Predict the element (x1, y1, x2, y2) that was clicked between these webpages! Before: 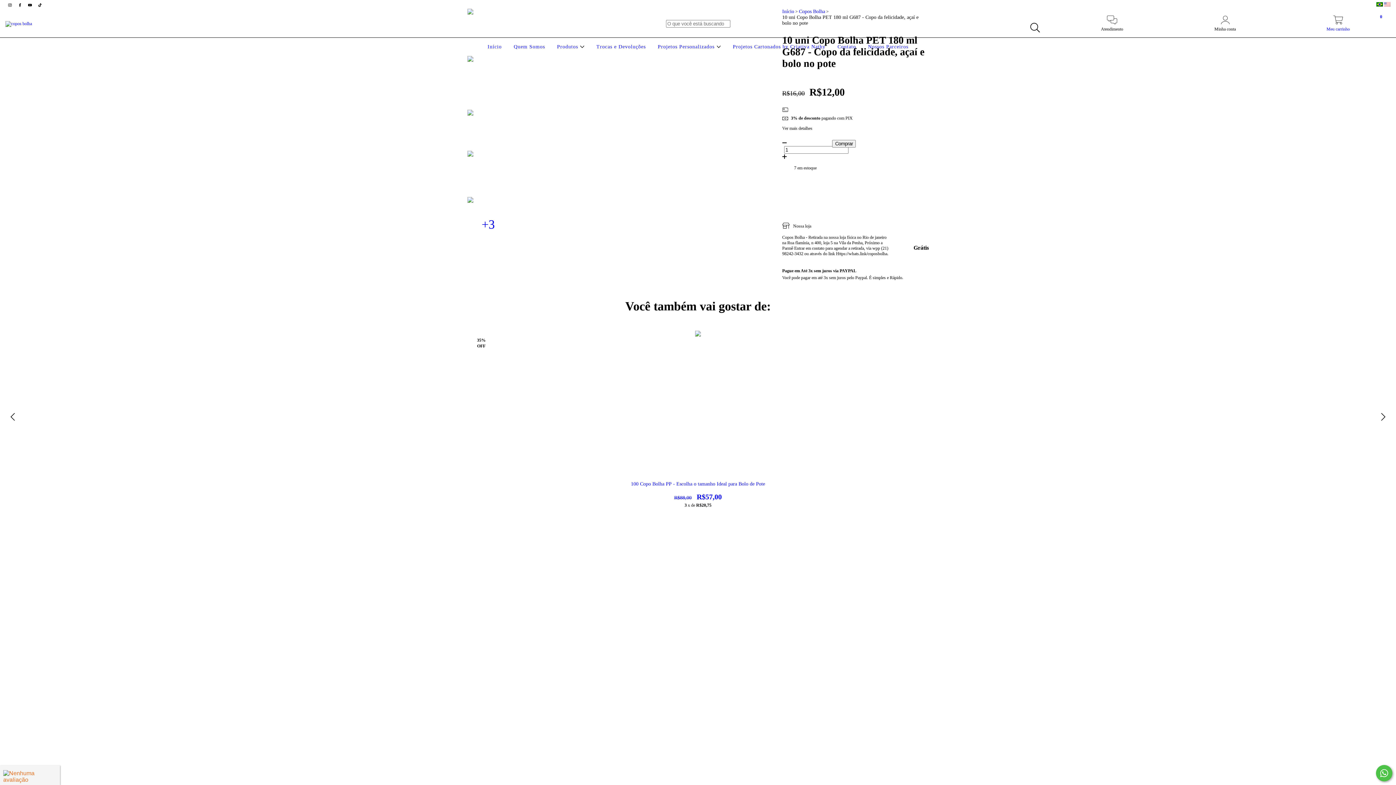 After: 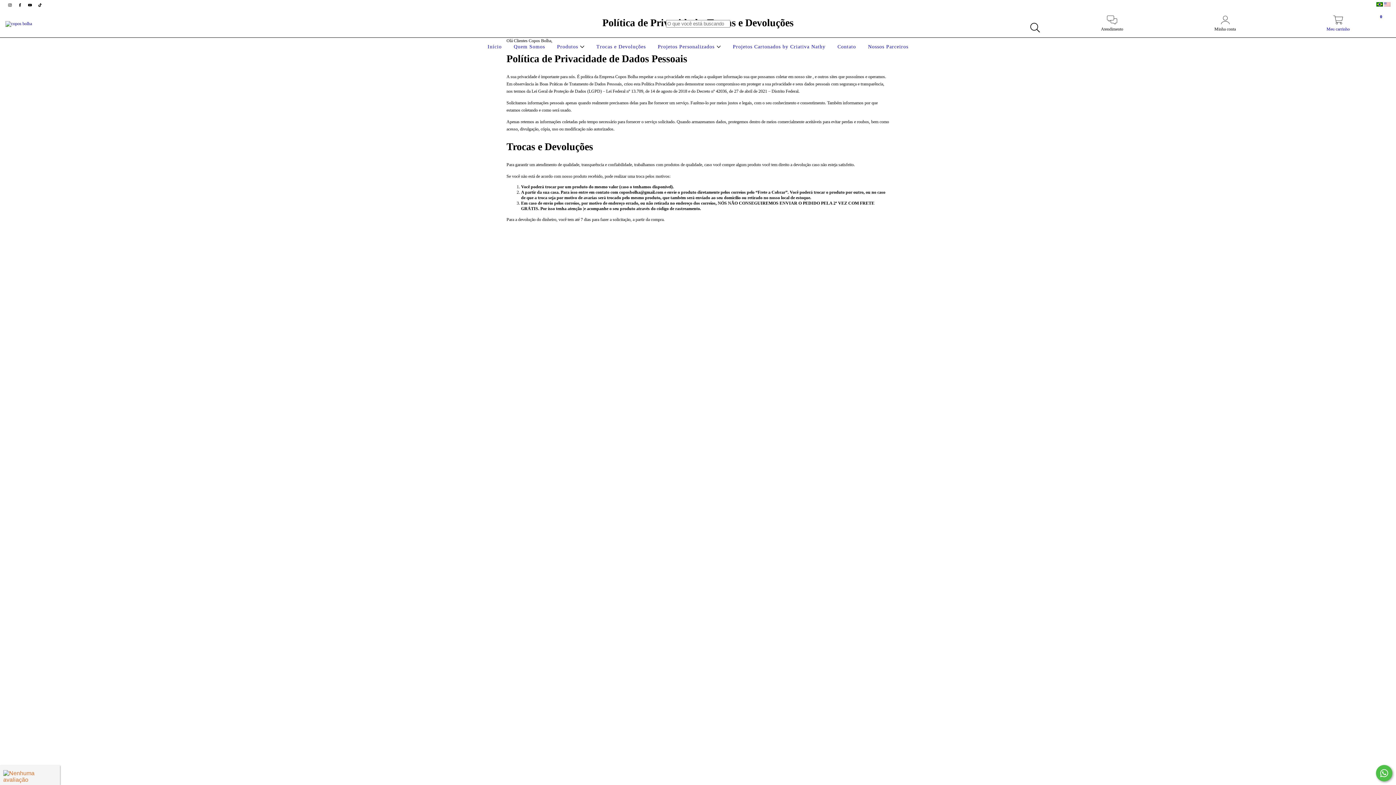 Action: label: Trocas e Devoluções bbox: (594, 44, 647, 49)